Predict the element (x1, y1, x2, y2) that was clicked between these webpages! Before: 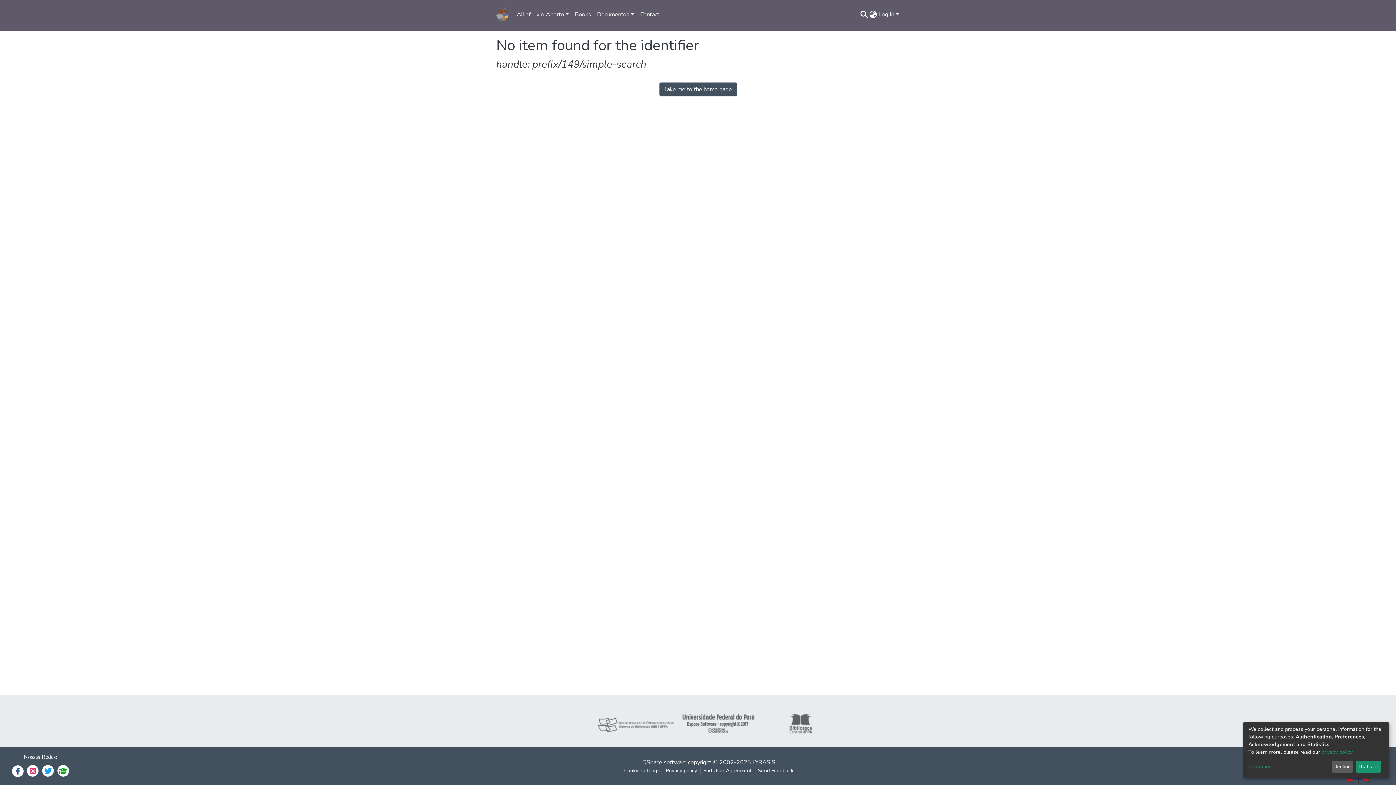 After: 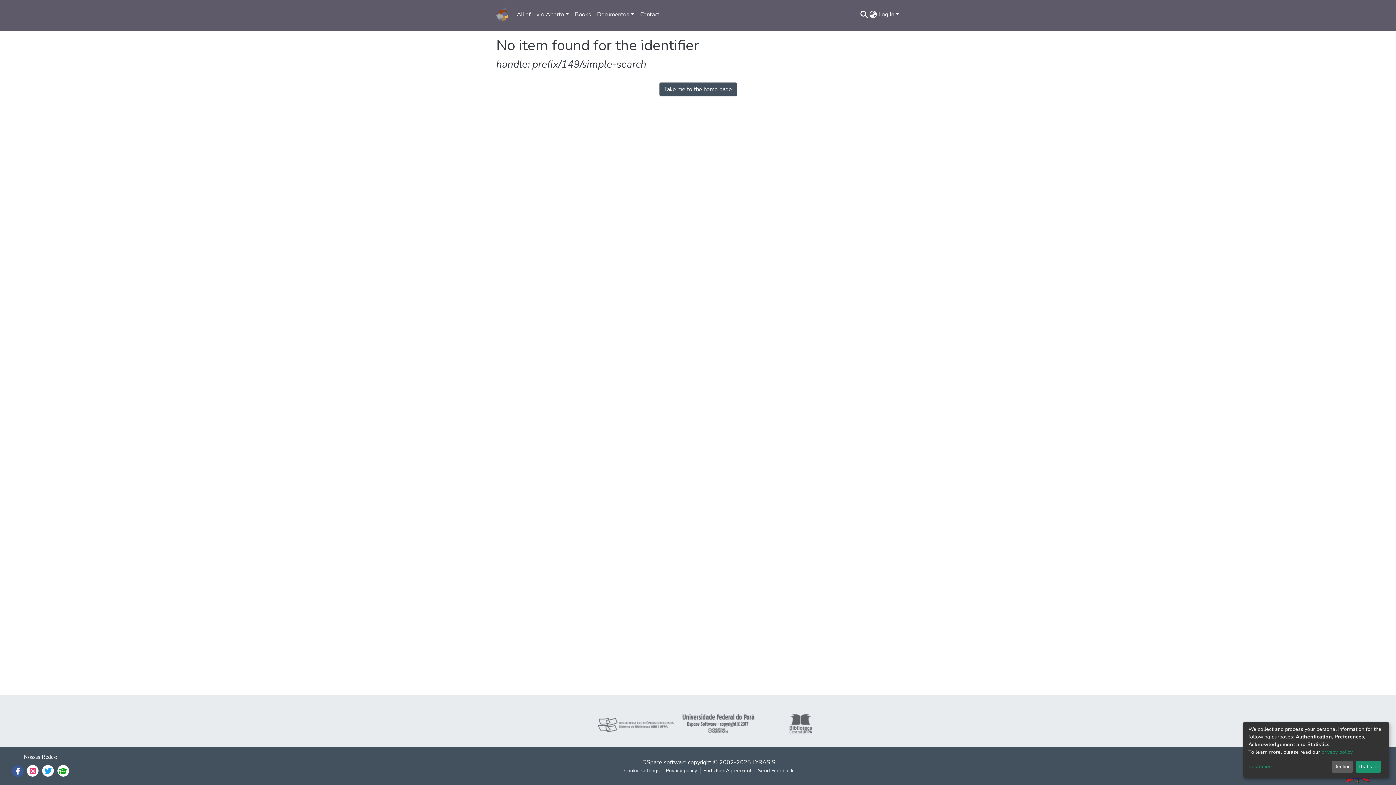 Action: bbox: (11, 765, 23, 777)